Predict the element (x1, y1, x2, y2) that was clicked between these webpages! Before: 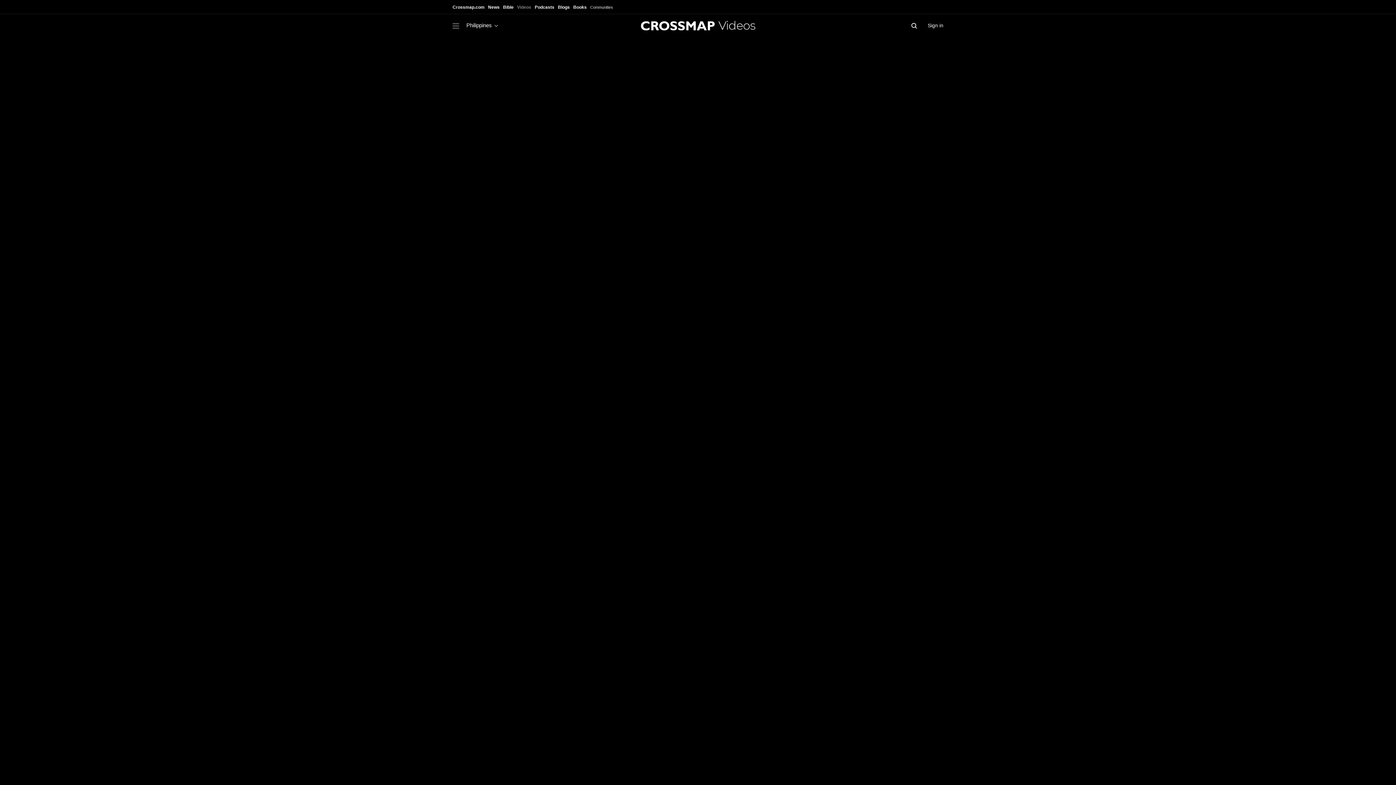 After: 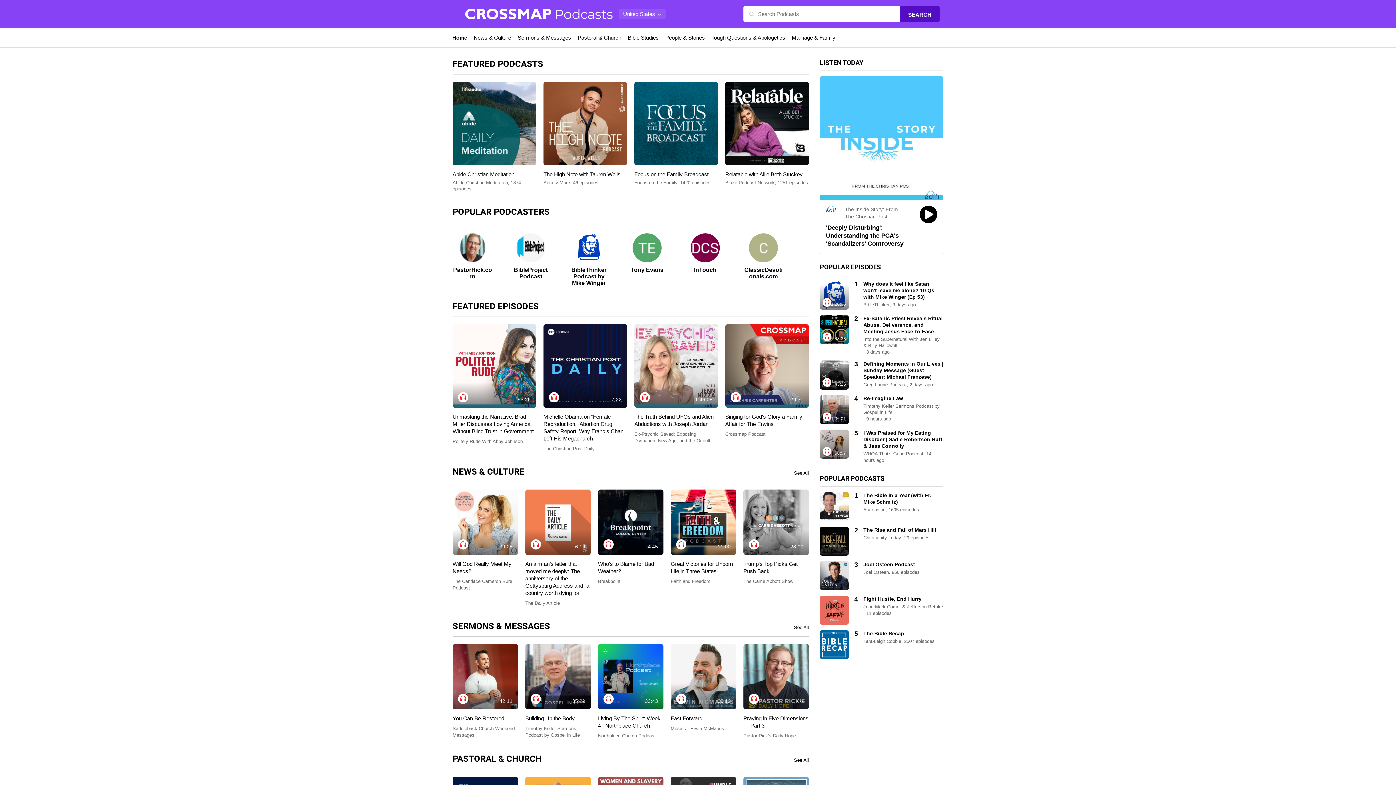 Action: bbox: (534, 5, 554, 10) label: Podcasts